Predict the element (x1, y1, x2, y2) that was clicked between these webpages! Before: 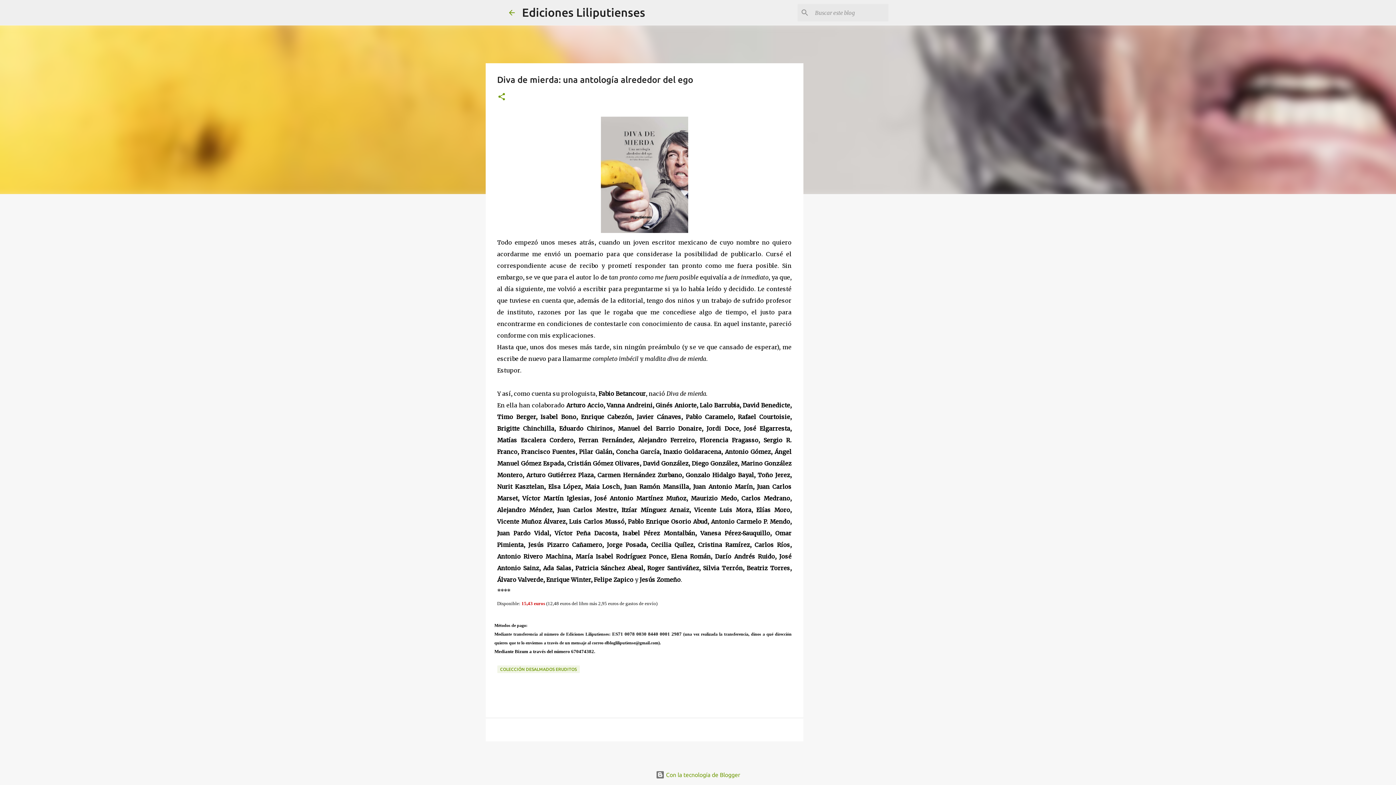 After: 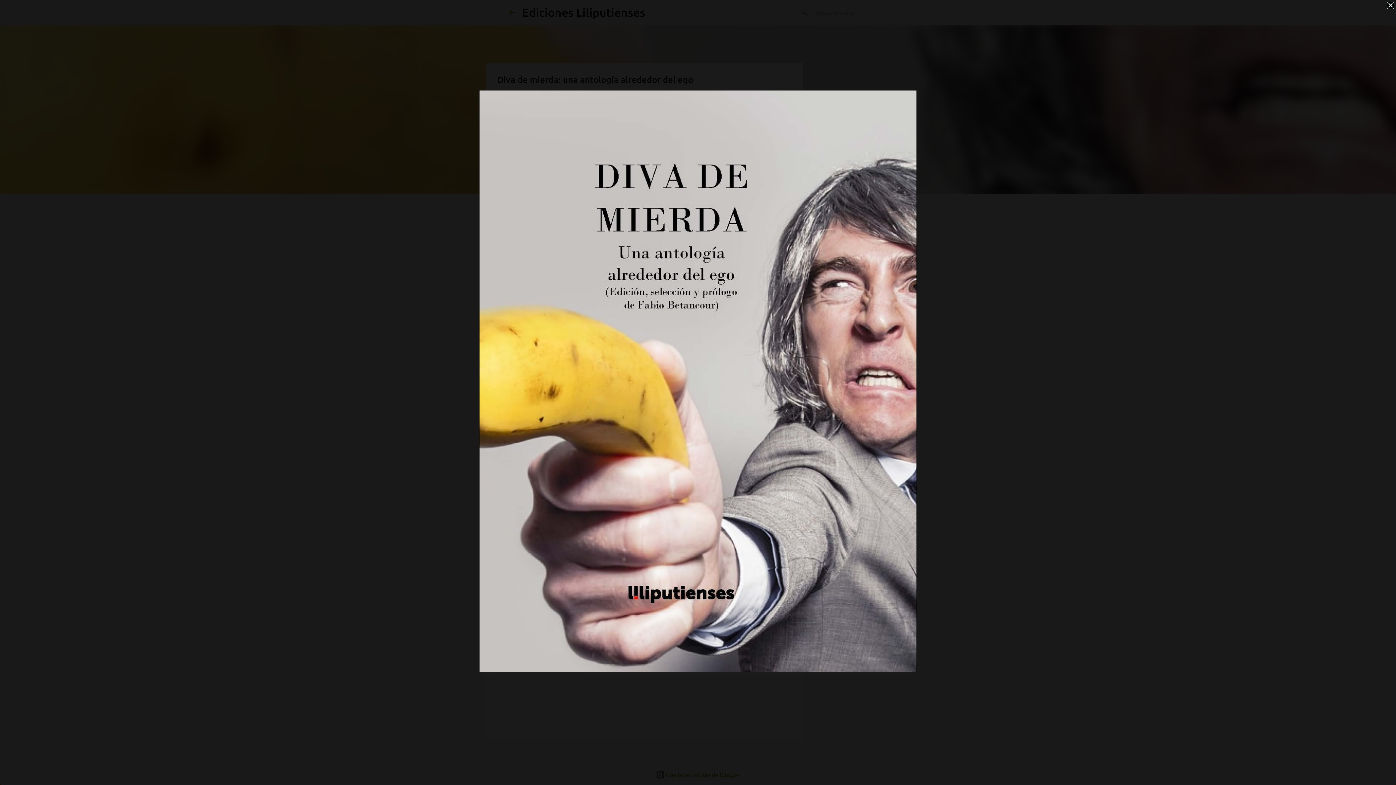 Action: bbox: (600, 227, 688, 234)